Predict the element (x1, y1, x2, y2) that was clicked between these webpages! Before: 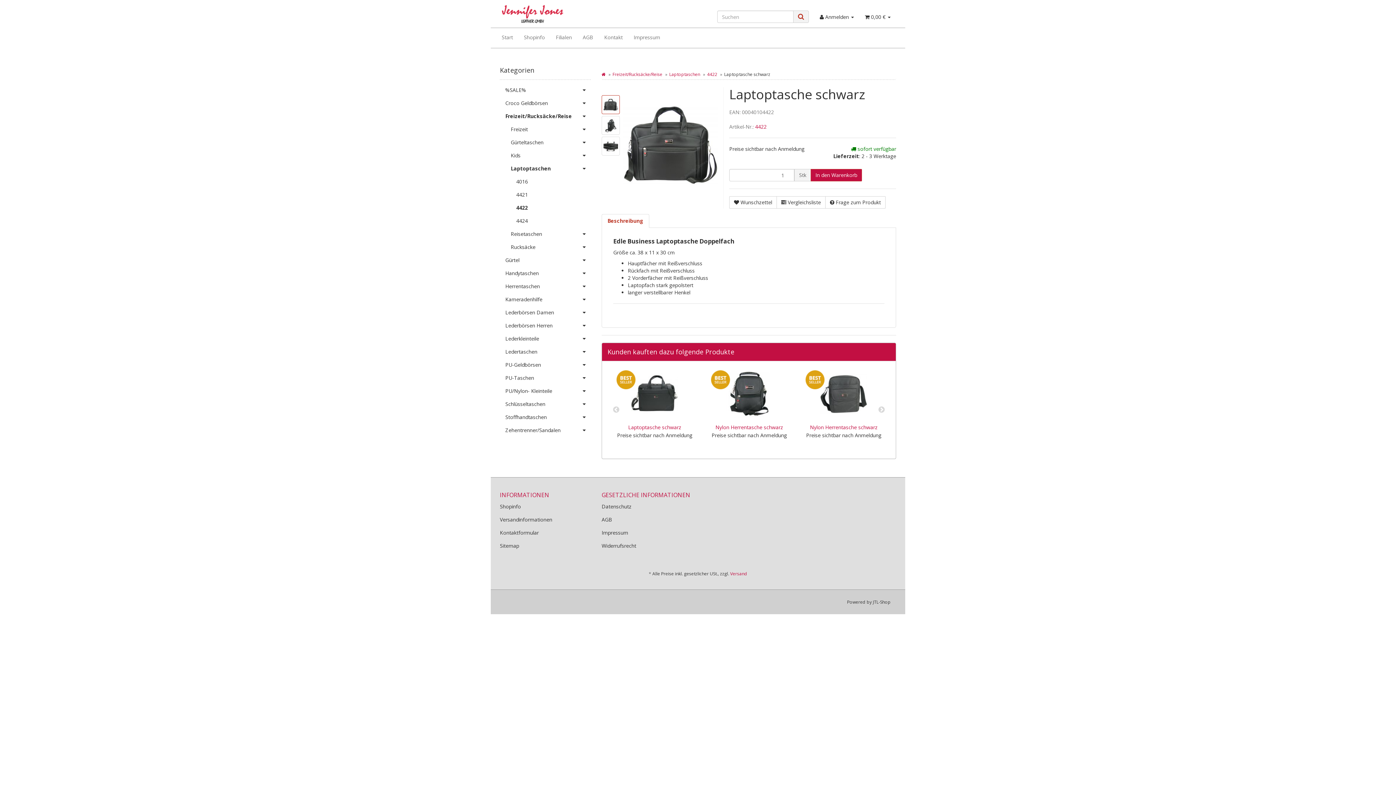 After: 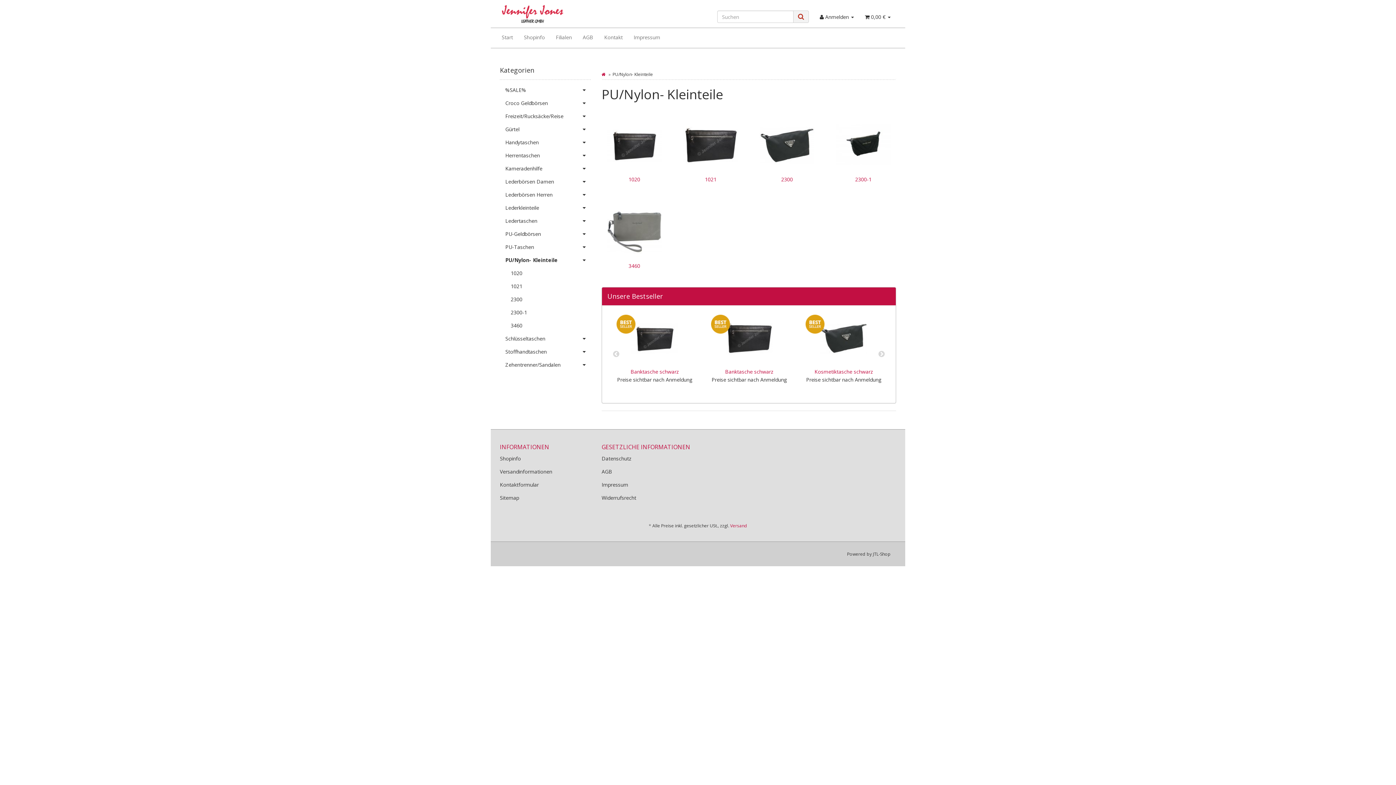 Action: bbox: (500, 384, 590, 397) label: PU/Nylon- Kleinteile